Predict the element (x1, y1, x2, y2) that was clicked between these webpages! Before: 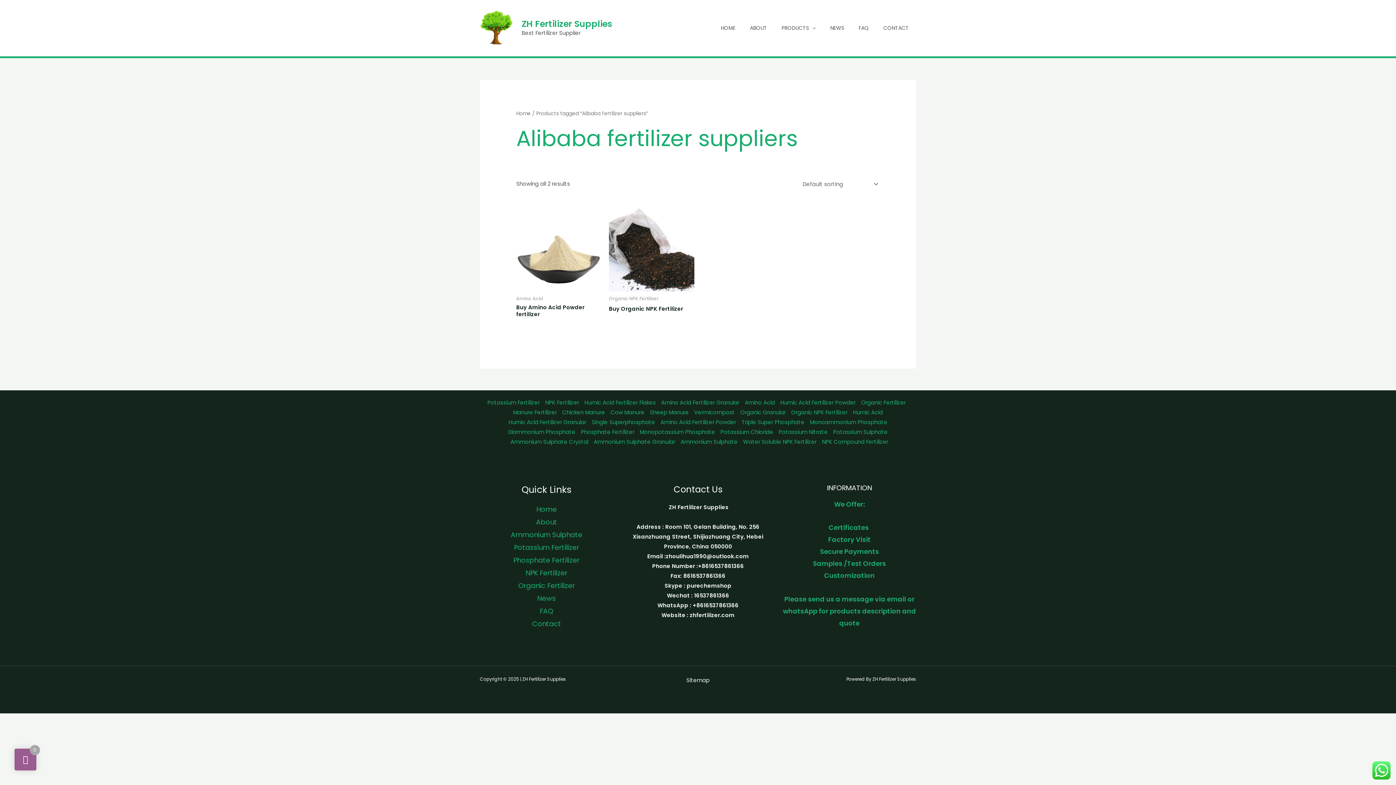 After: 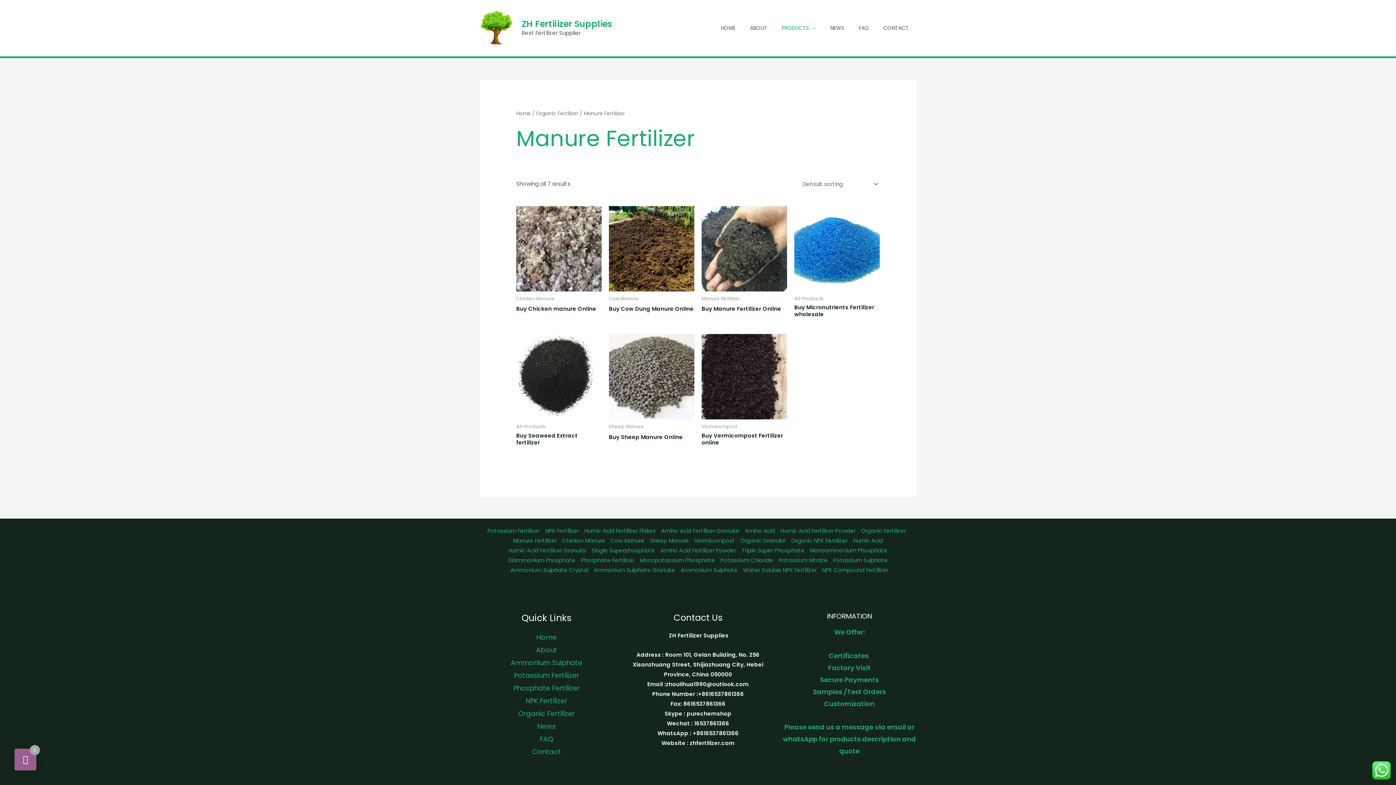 Action: label: Manure Fertilizer bbox: (510, 408, 559, 416)